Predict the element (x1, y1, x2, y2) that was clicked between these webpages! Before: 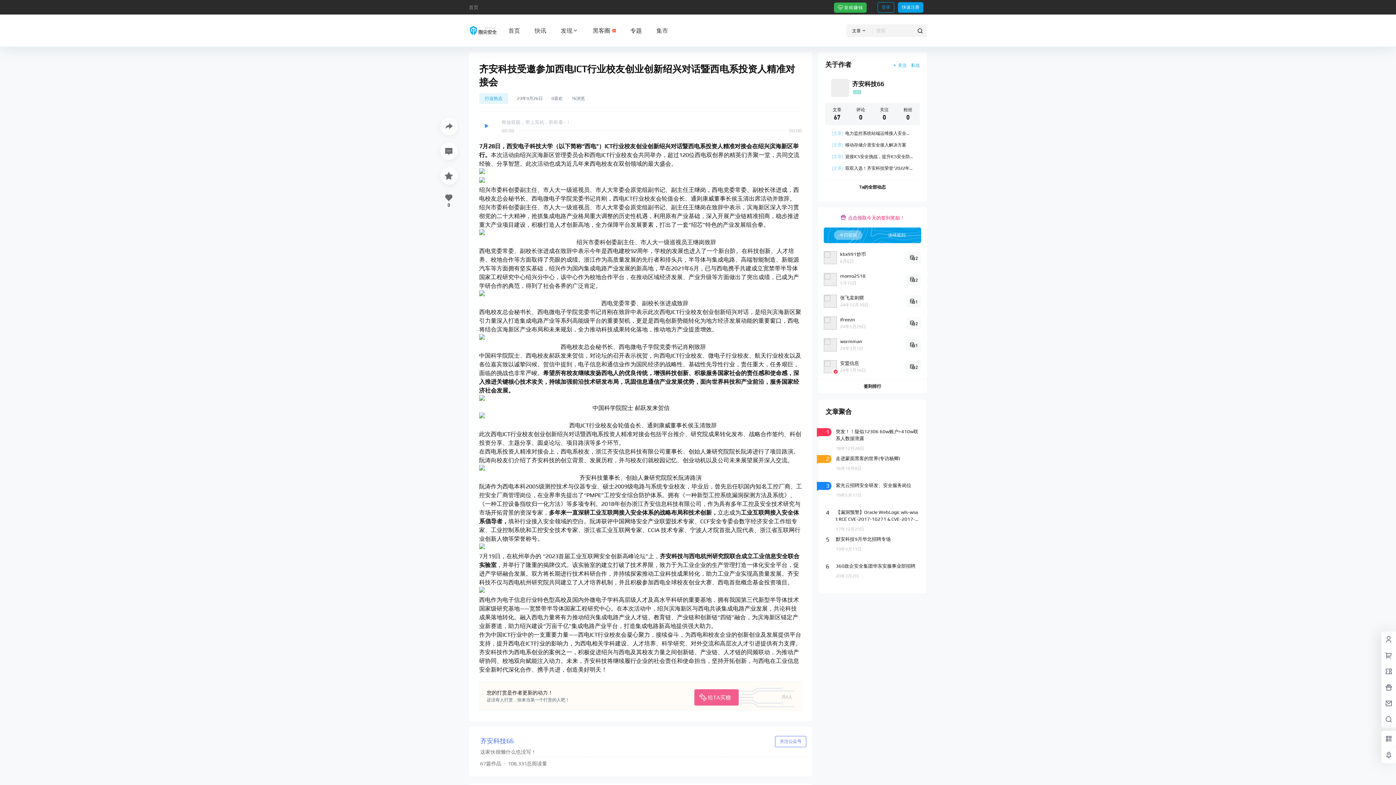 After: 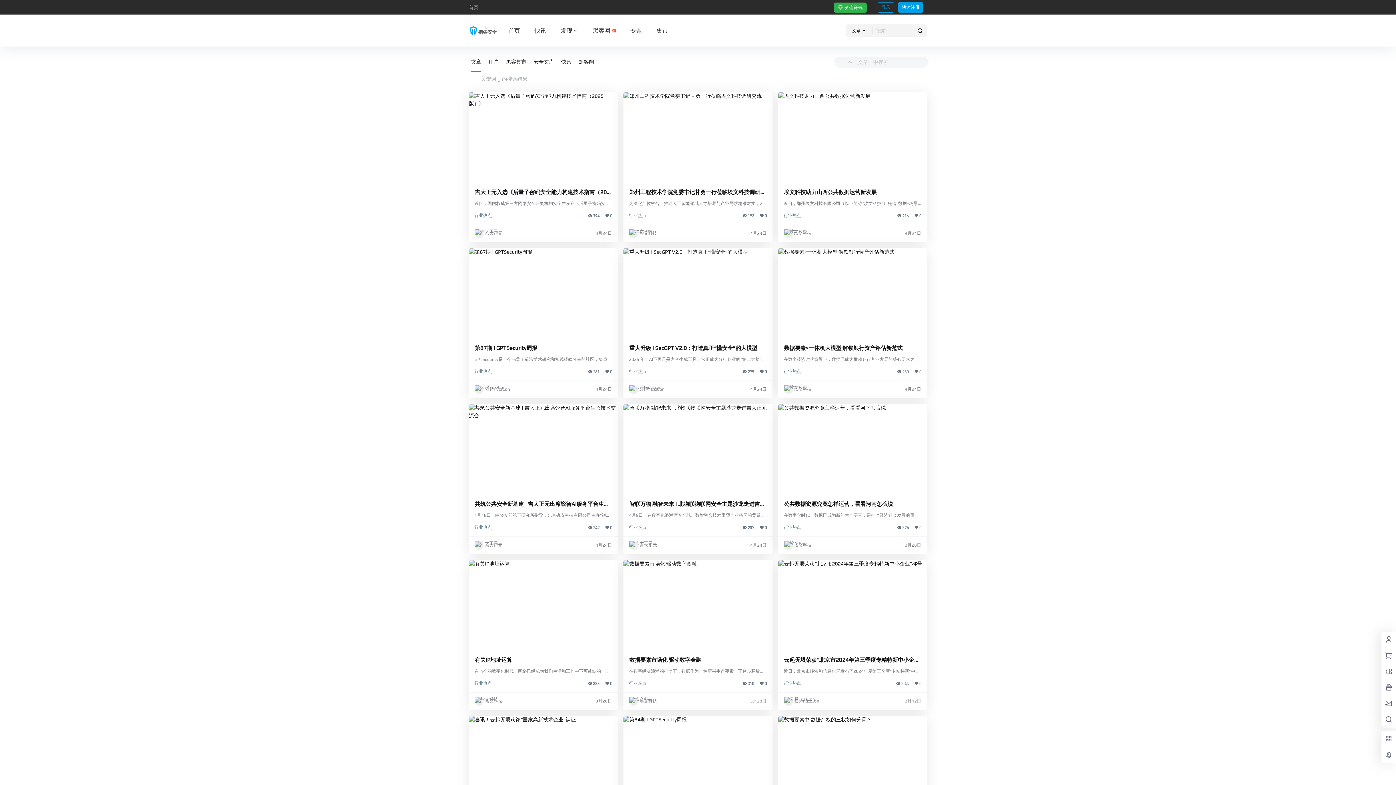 Action: bbox: (911, 24, 929, 37)